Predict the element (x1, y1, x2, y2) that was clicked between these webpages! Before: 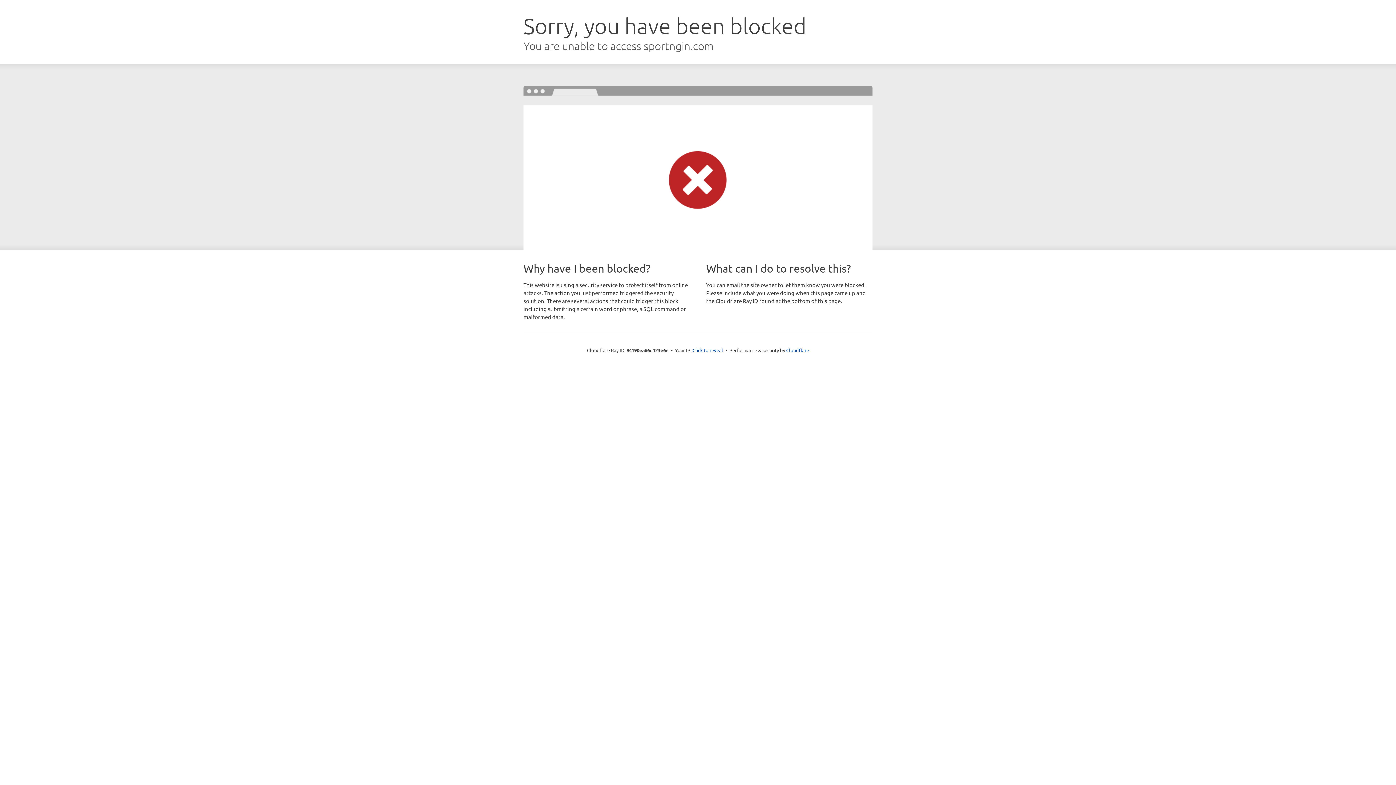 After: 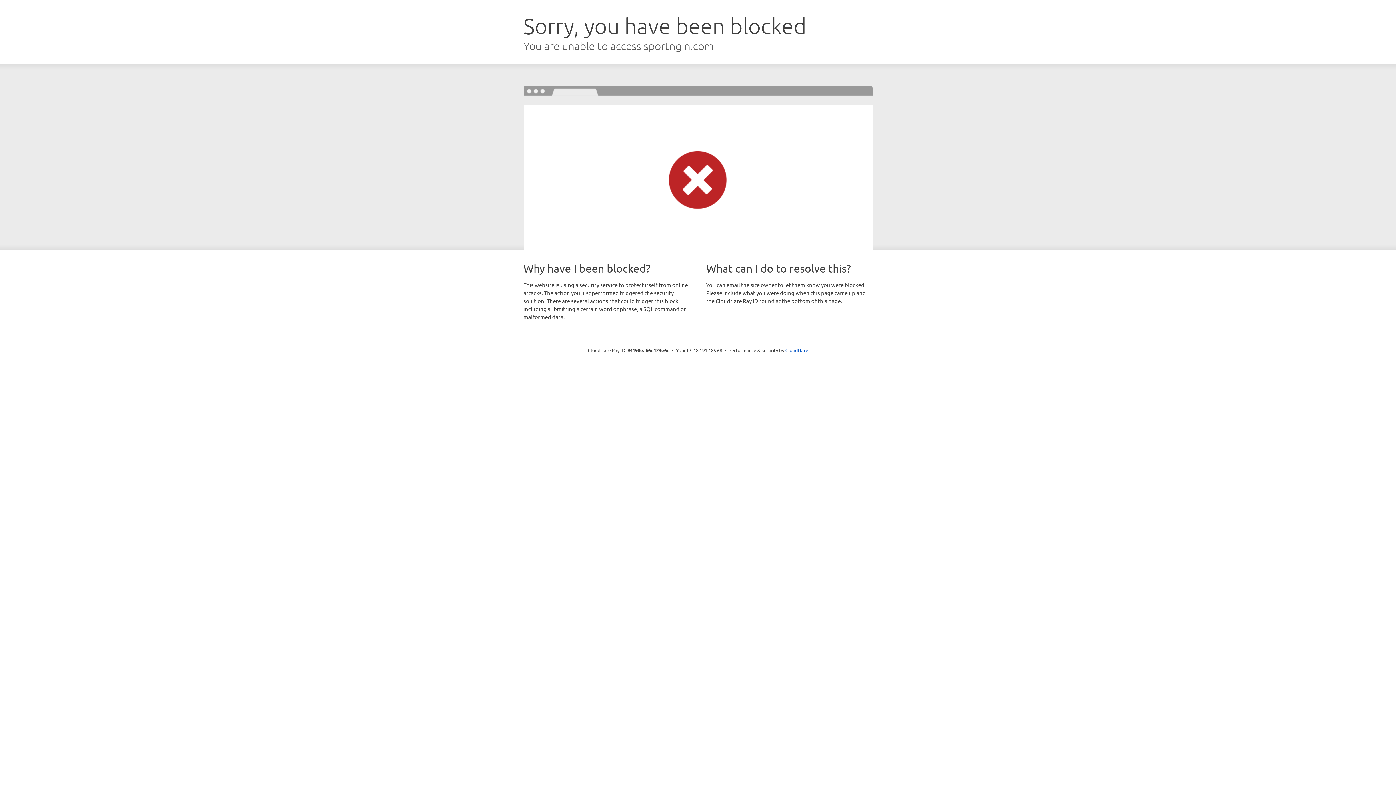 Action: label: Click to reveal bbox: (692, 346, 723, 353)